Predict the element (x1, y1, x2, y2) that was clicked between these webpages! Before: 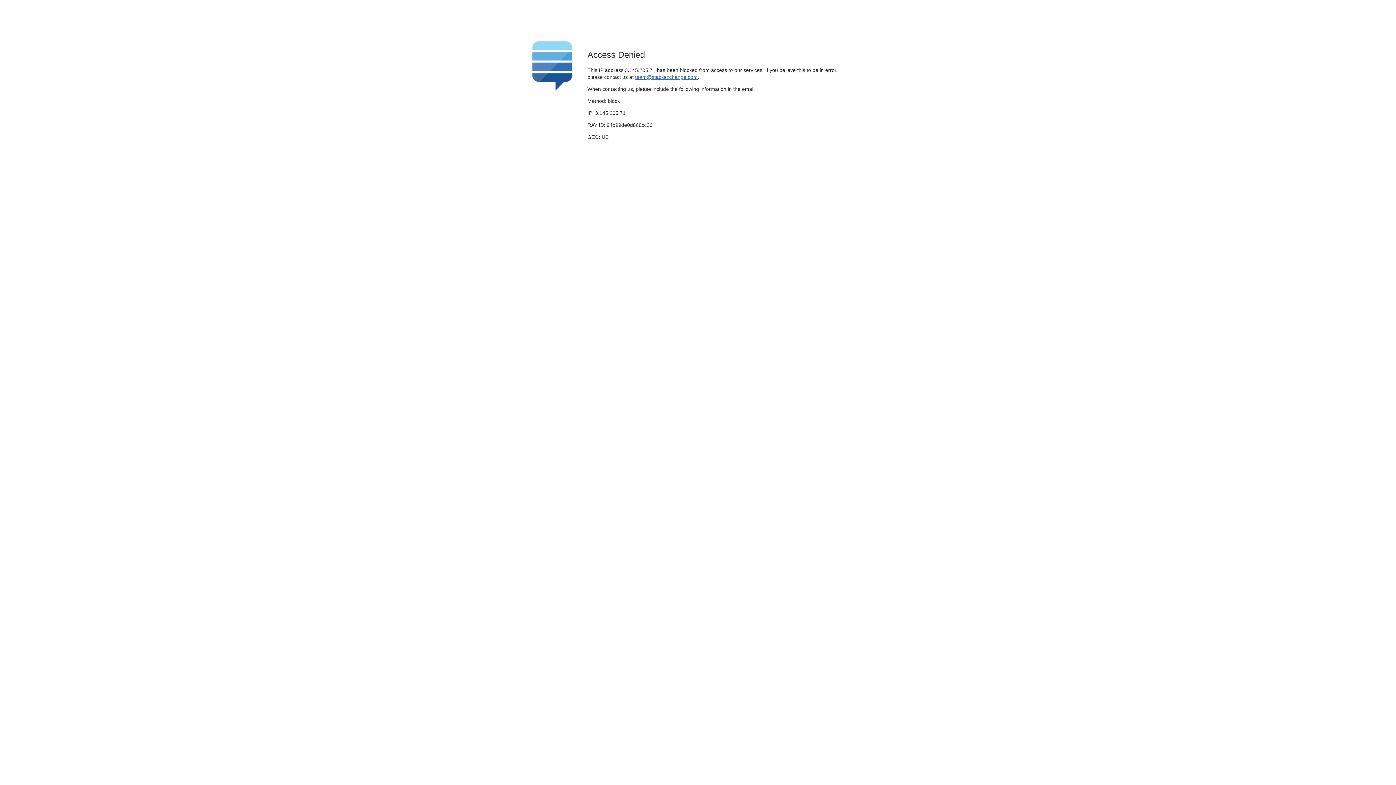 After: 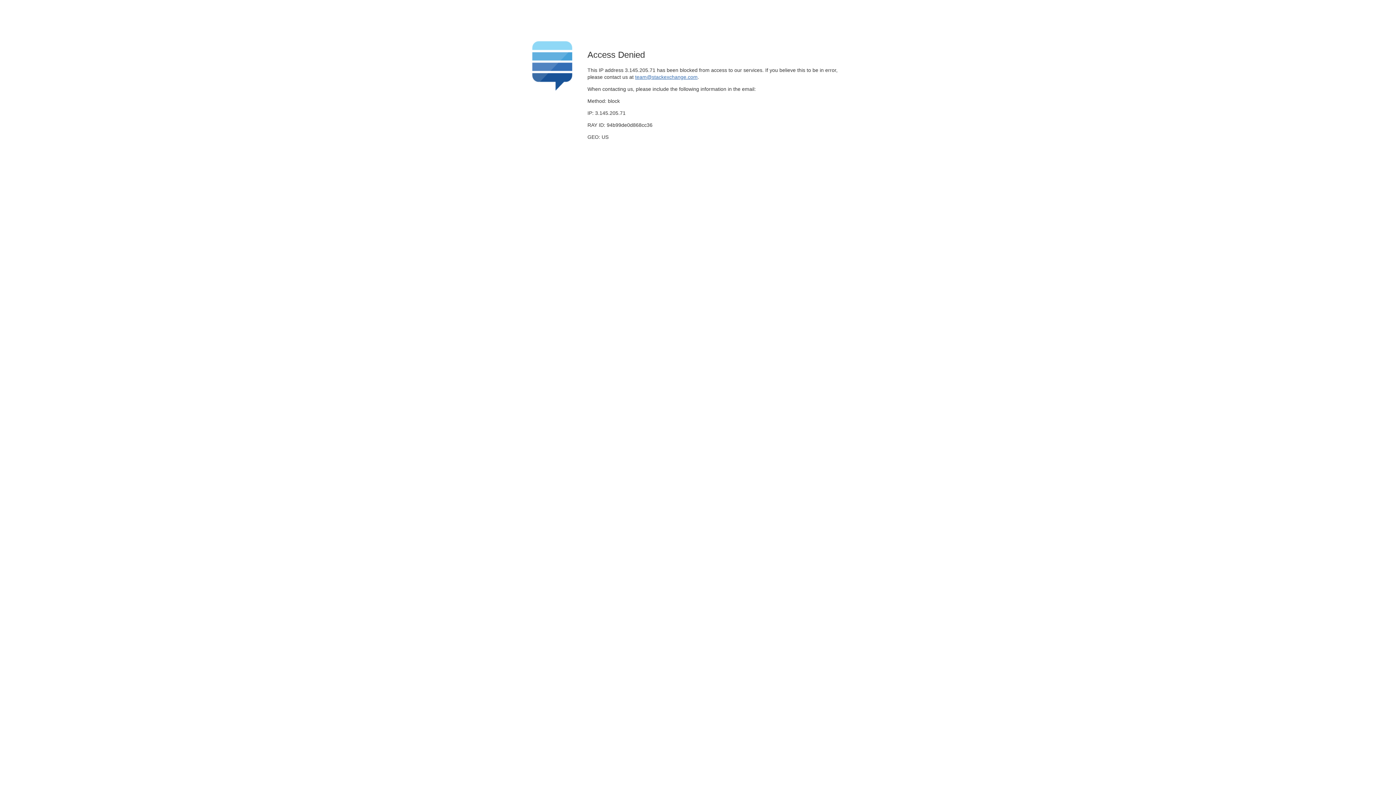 Action: bbox: (635, 74, 697, 79) label: team@stackexchange.com